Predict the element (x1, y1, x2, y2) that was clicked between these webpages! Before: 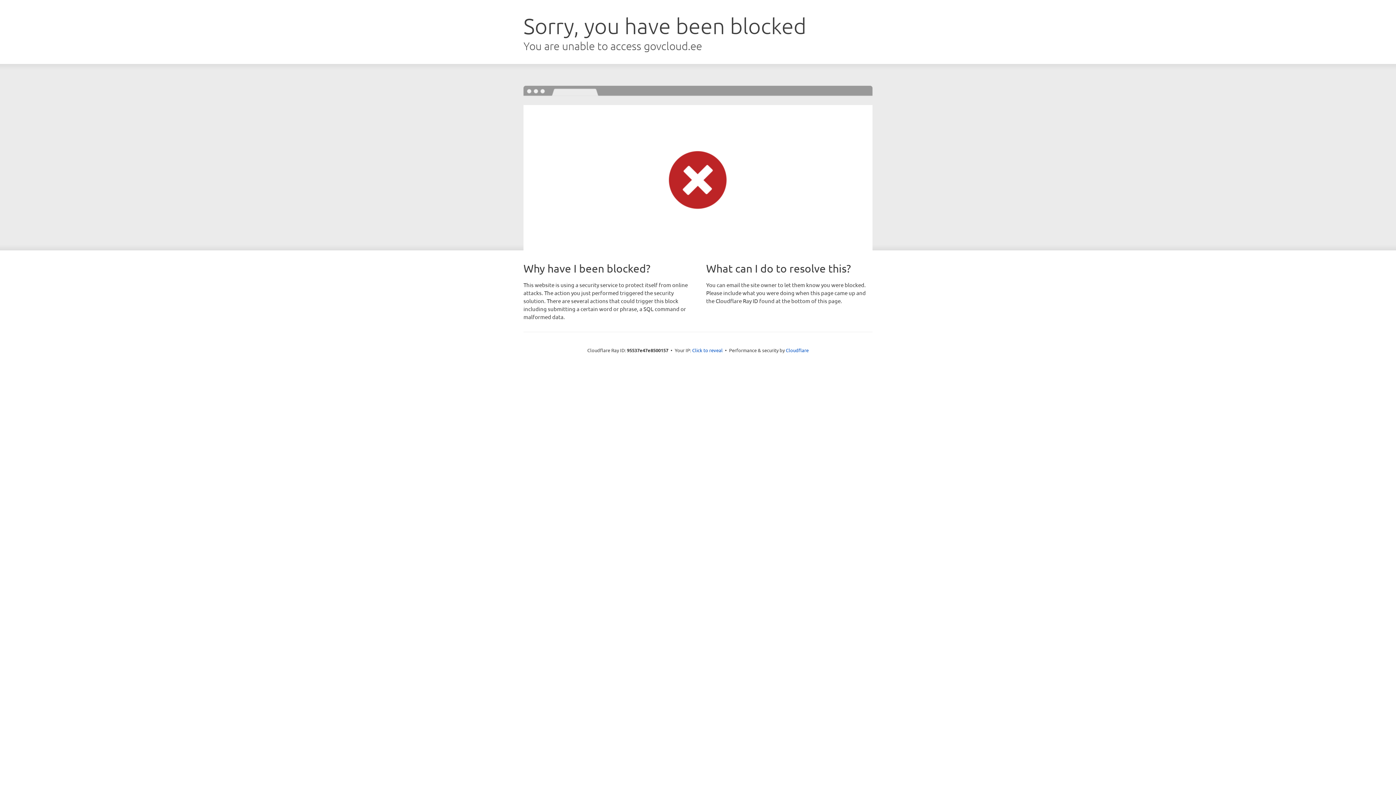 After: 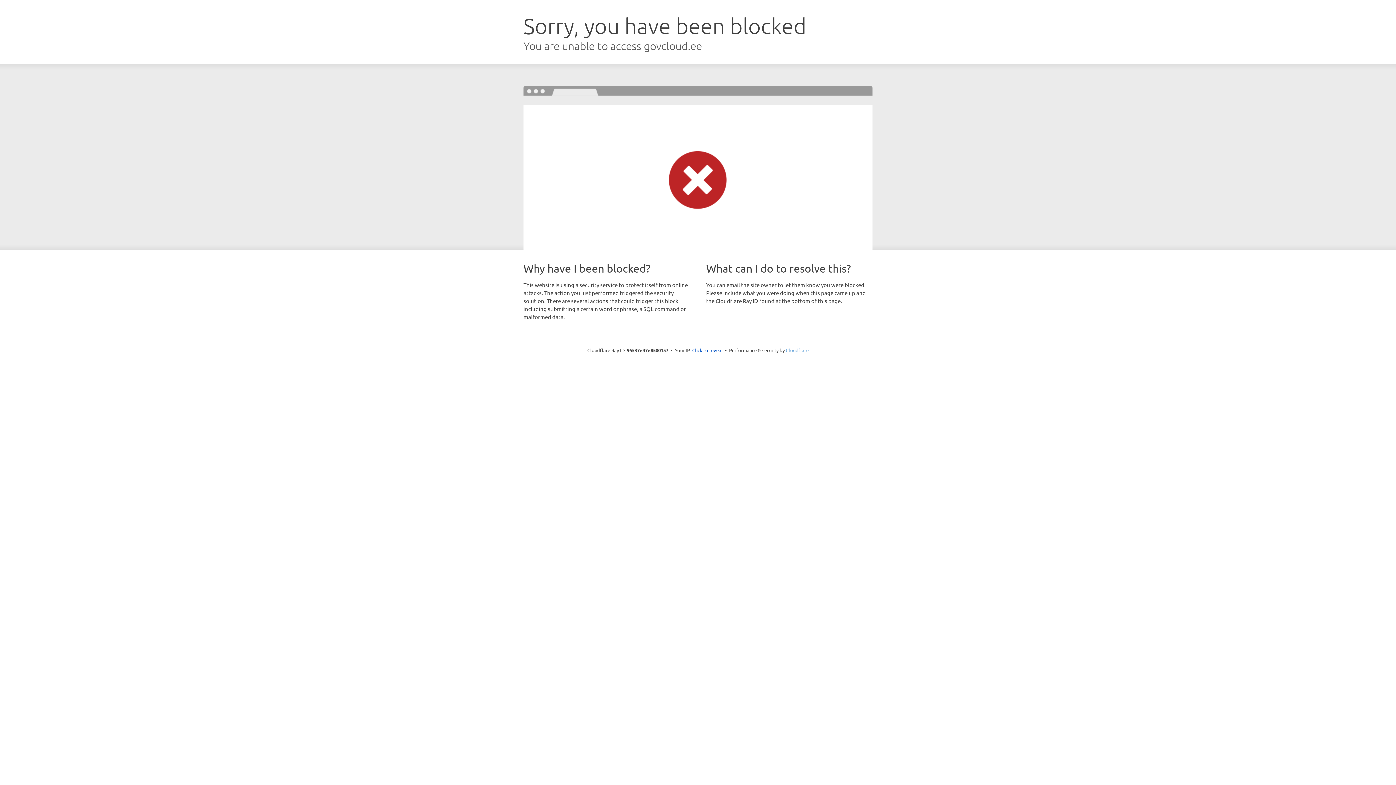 Action: label: Cloudflare bbox: (786, 347, 808, 353)